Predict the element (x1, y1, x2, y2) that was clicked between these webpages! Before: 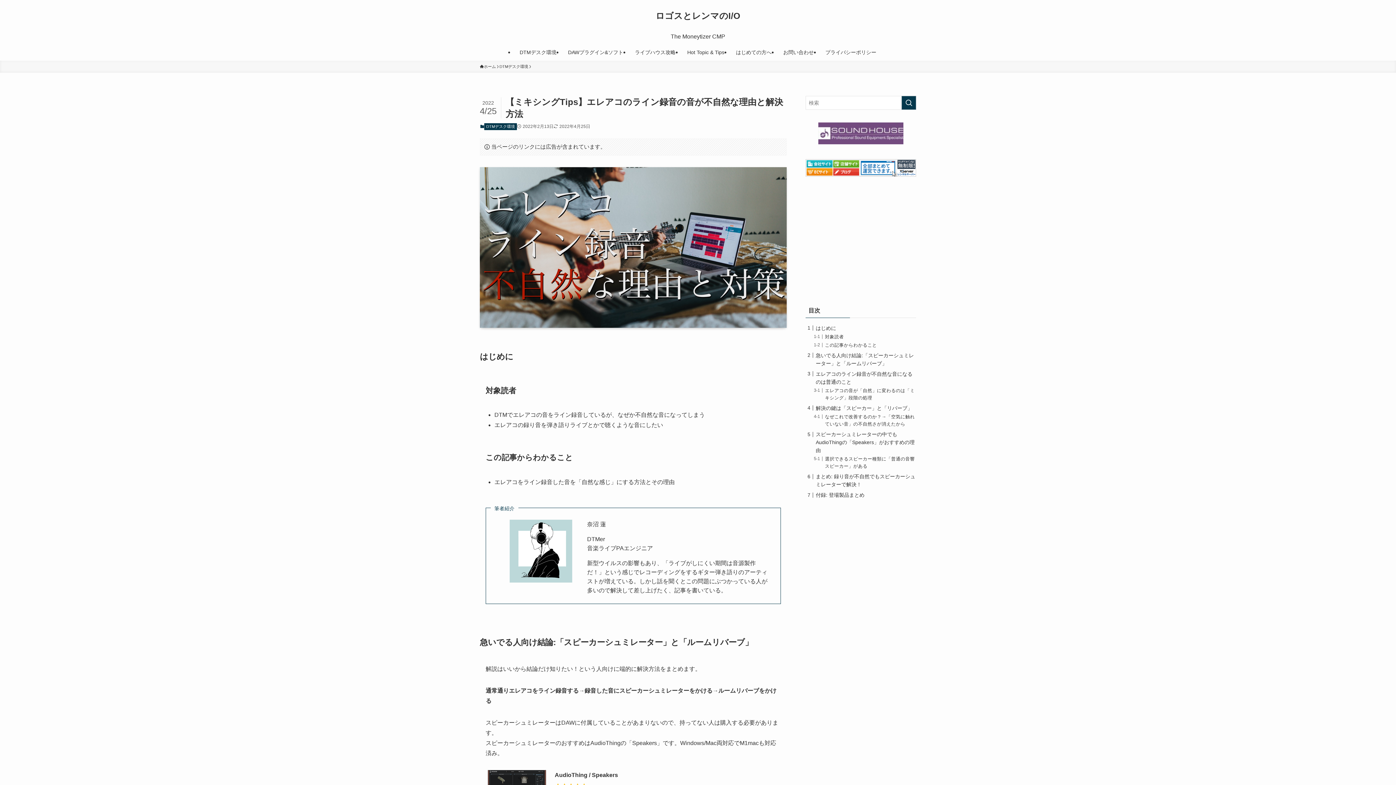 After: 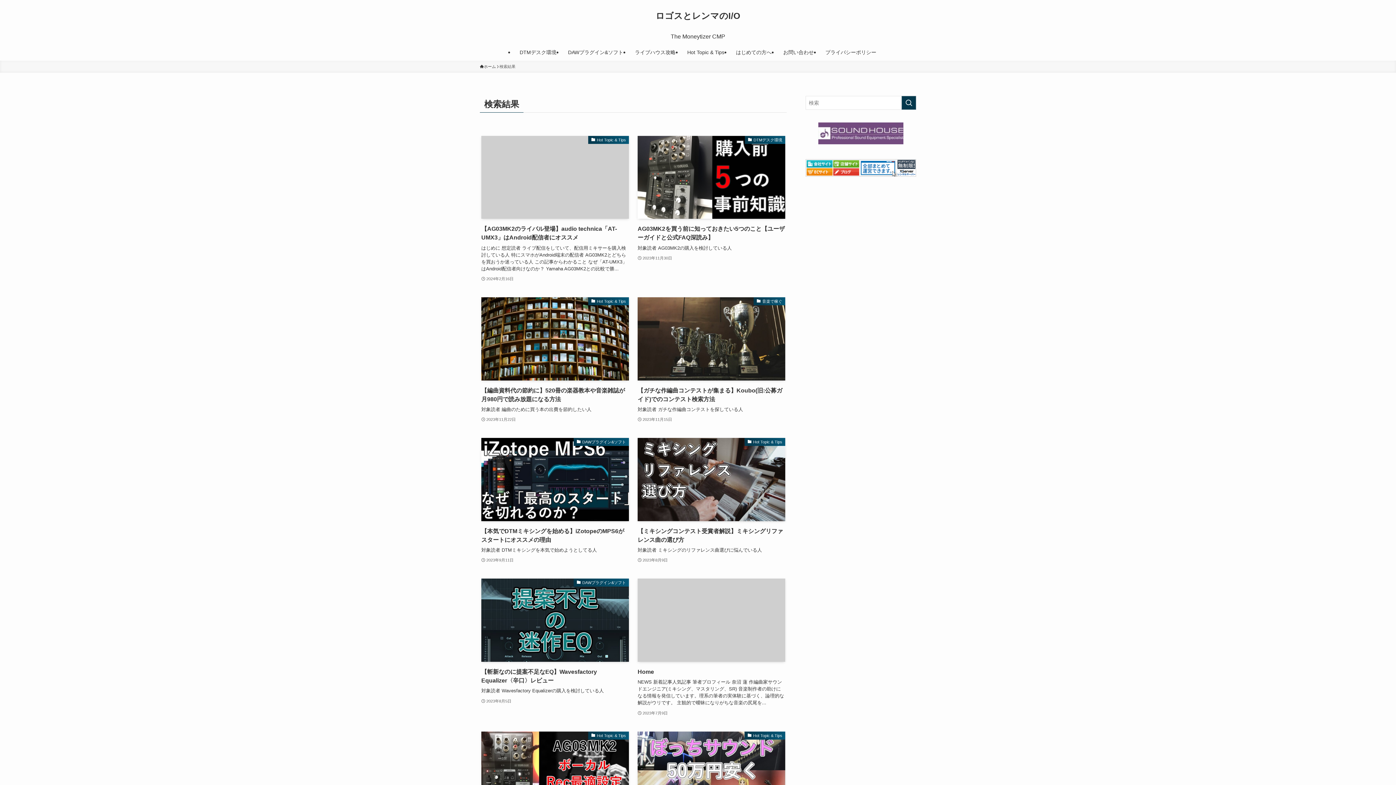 Action: bbox: (901, 96, 916, 109) label: 検索を実行する